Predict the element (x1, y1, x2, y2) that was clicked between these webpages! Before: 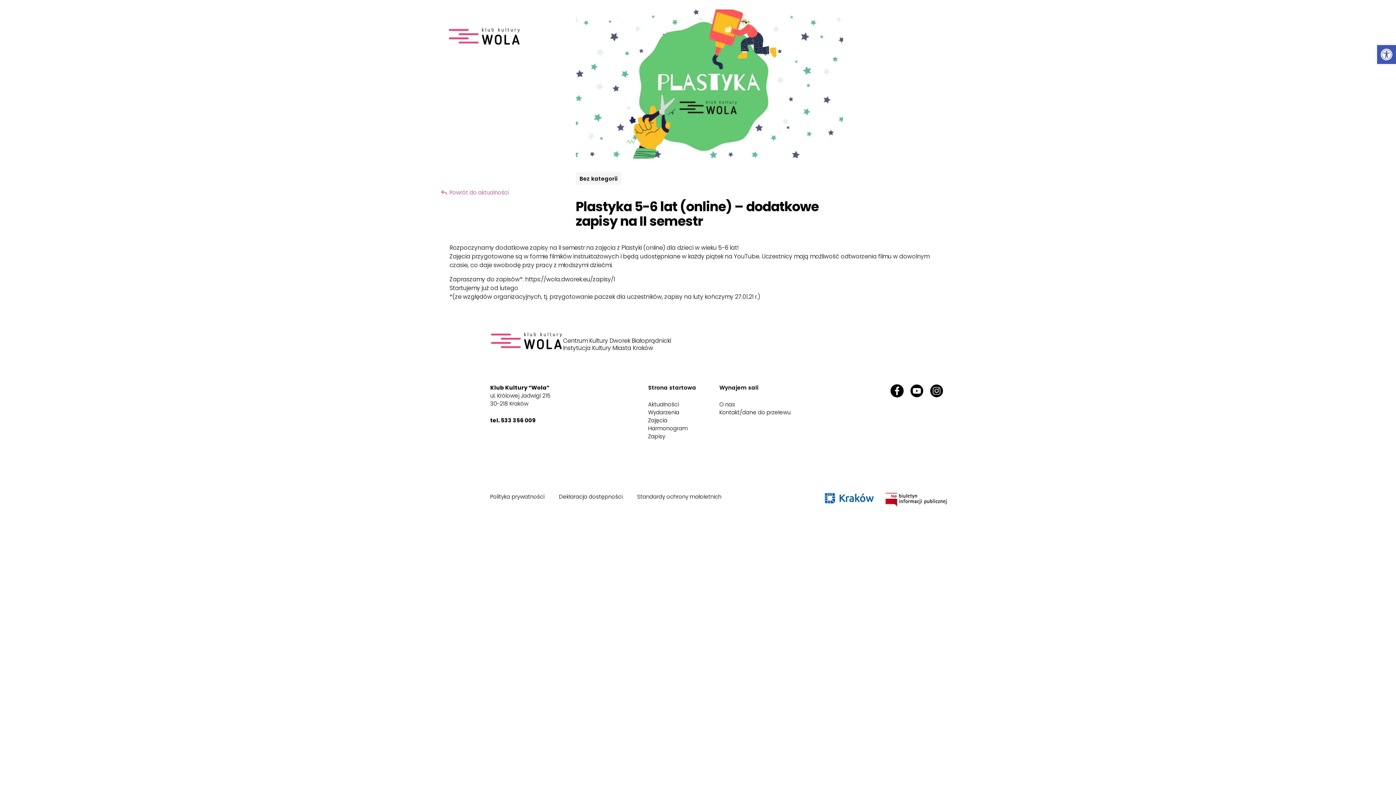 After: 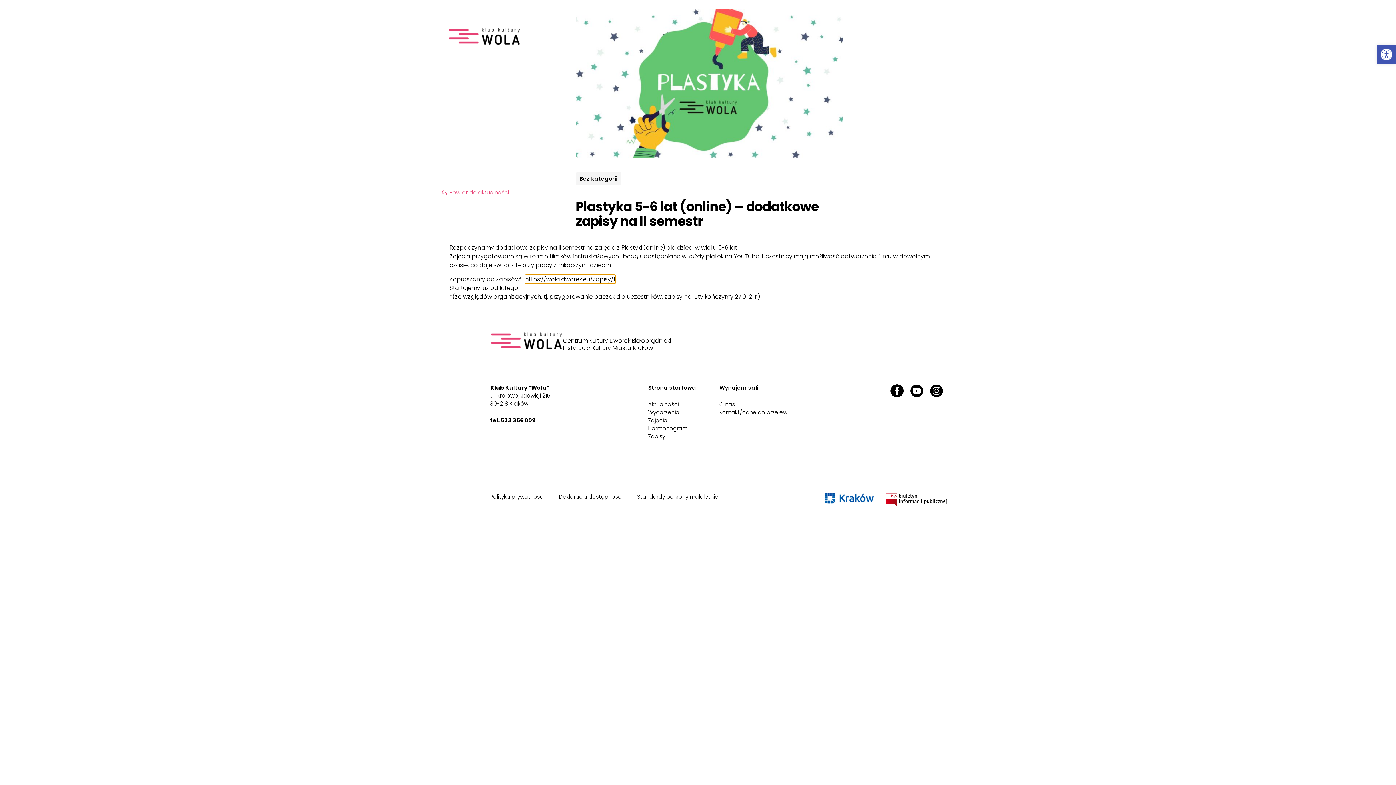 Action: label: https://wola.dworek.eu/zapisy/1 bbox: (525, 275, 615, 283)